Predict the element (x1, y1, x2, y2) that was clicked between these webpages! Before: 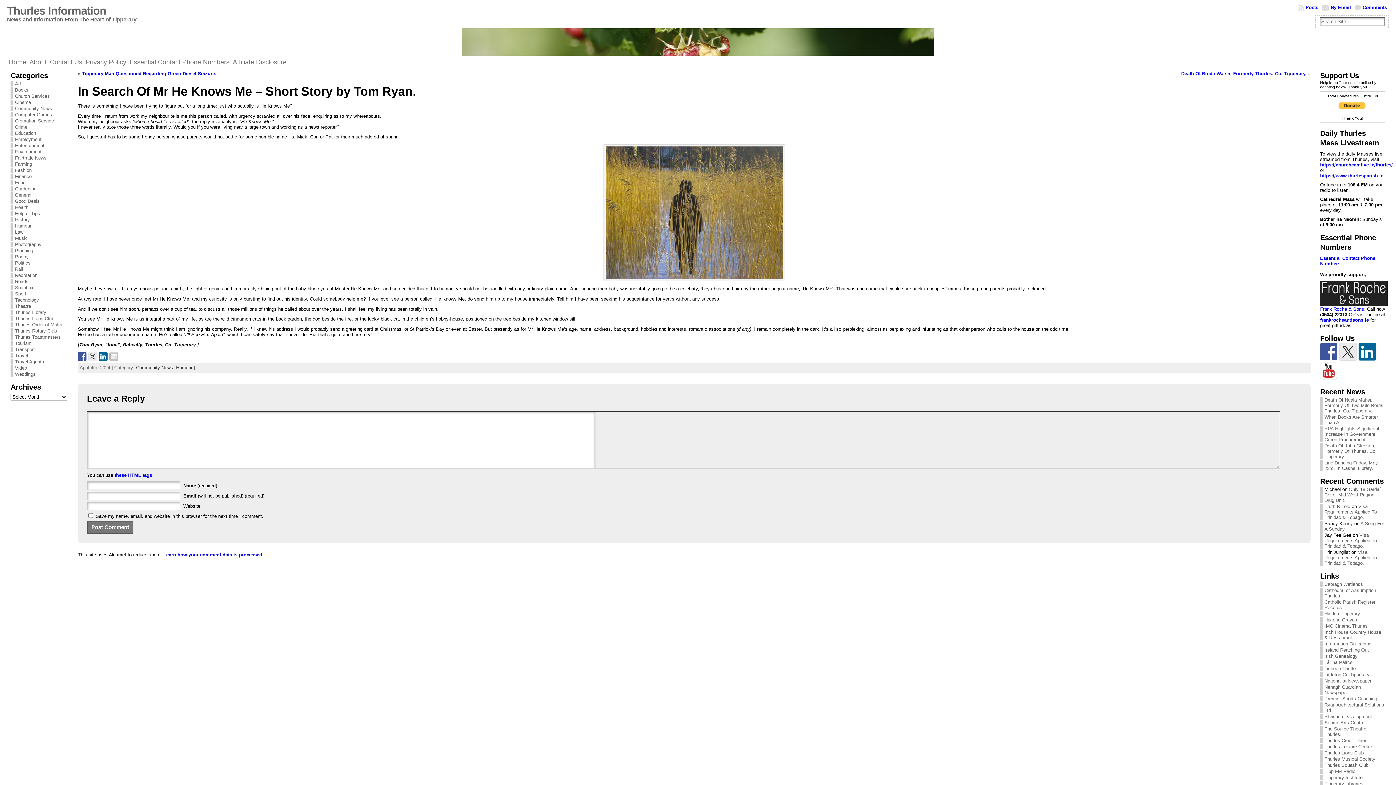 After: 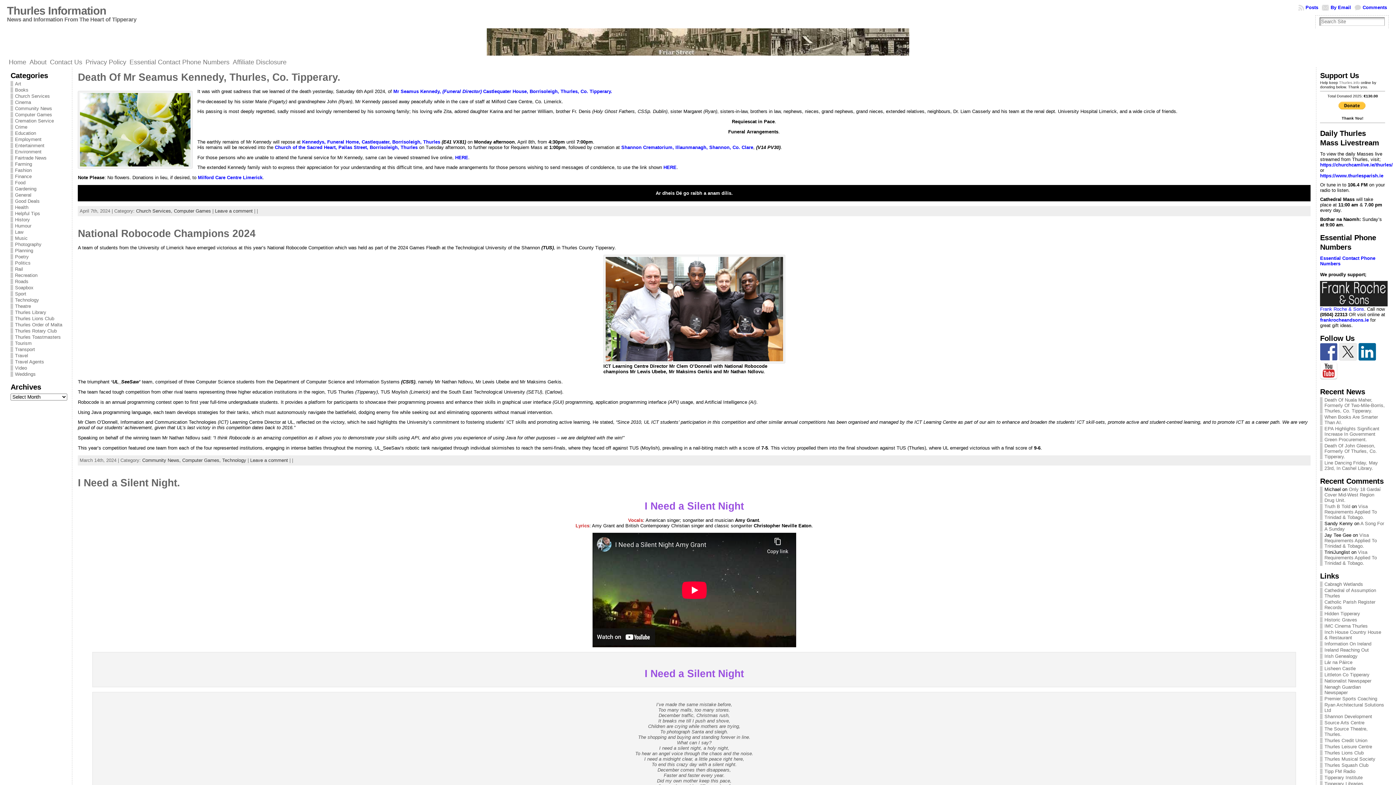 Action: bbox: (10, 112, 52, 117) label: Computer Games